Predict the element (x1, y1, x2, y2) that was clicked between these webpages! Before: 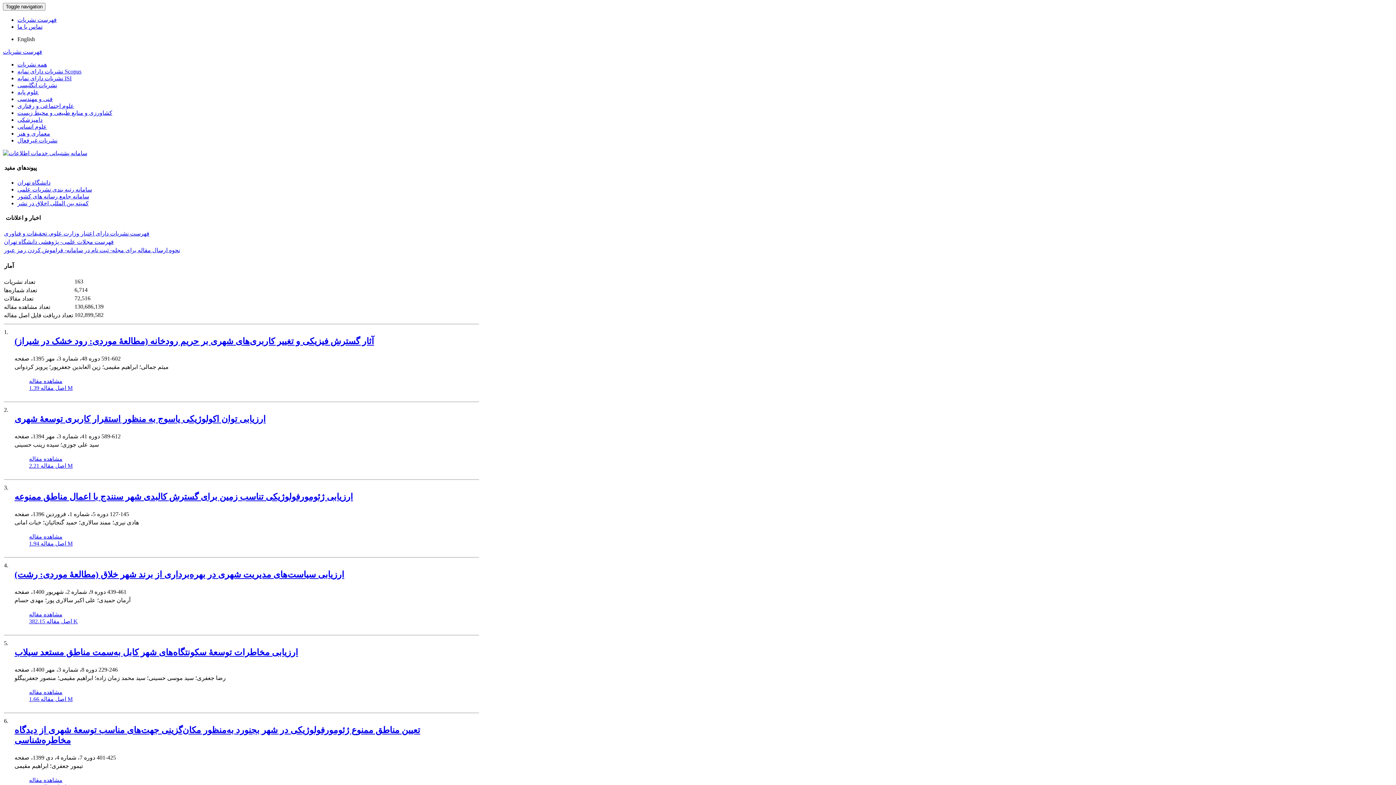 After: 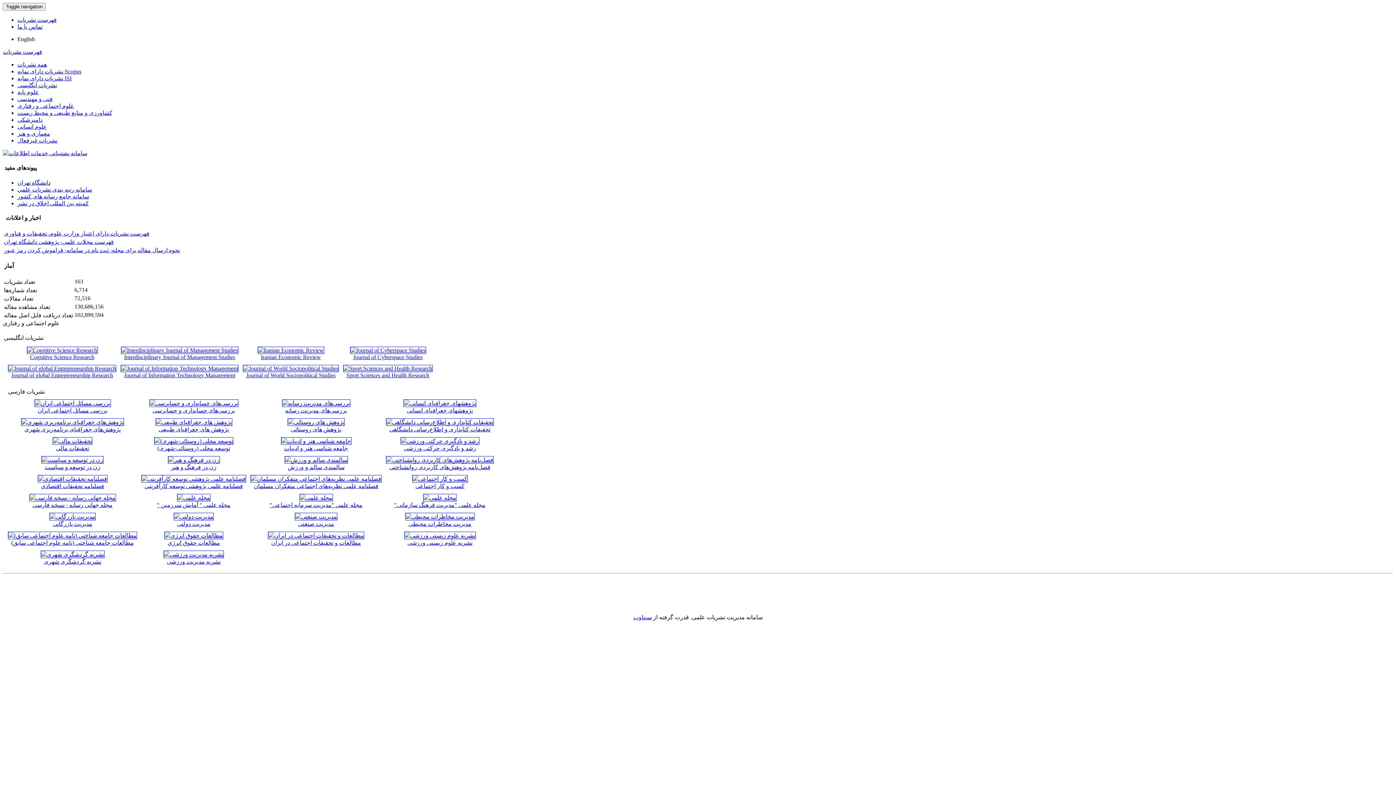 Action: bbox: (17, 102, 74, 109) label: علوم اجتماعی و رفتاری